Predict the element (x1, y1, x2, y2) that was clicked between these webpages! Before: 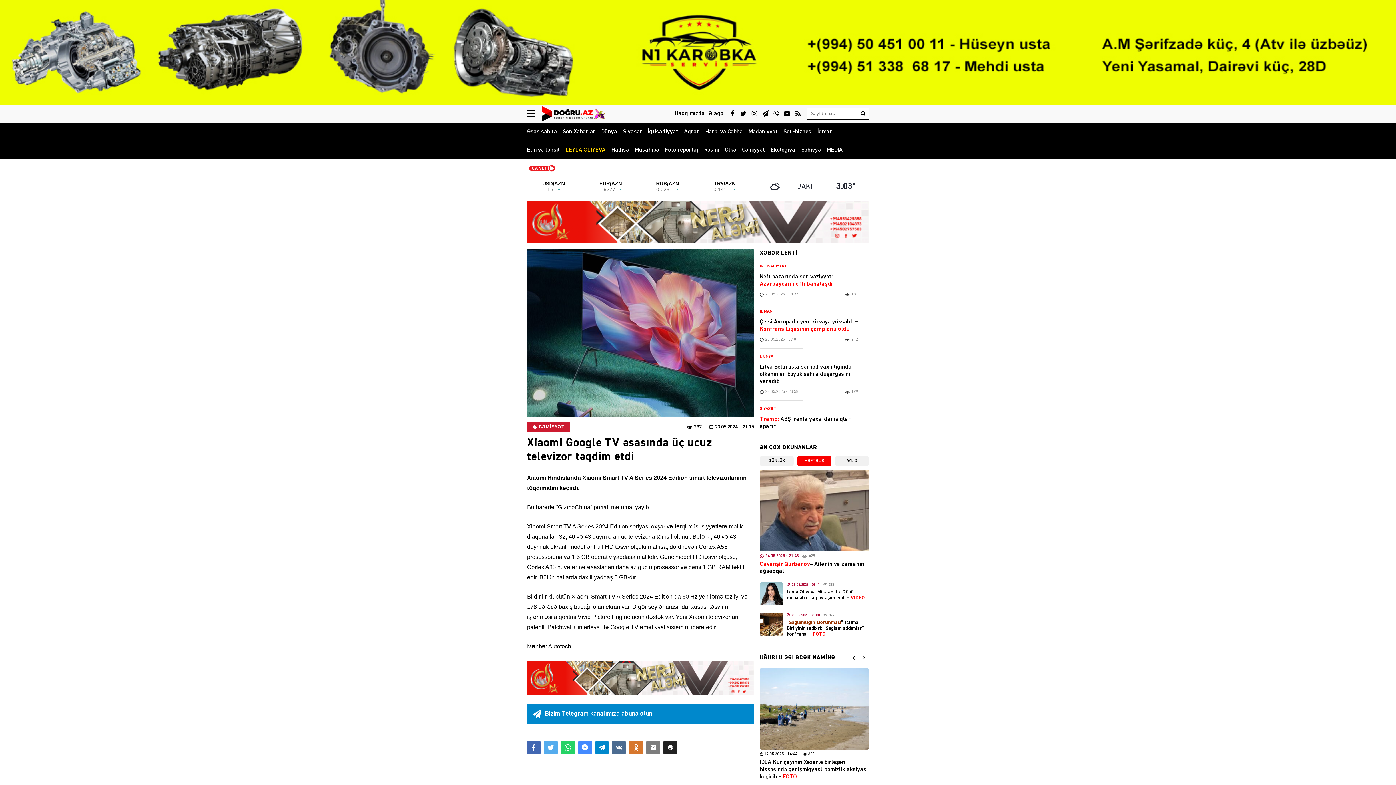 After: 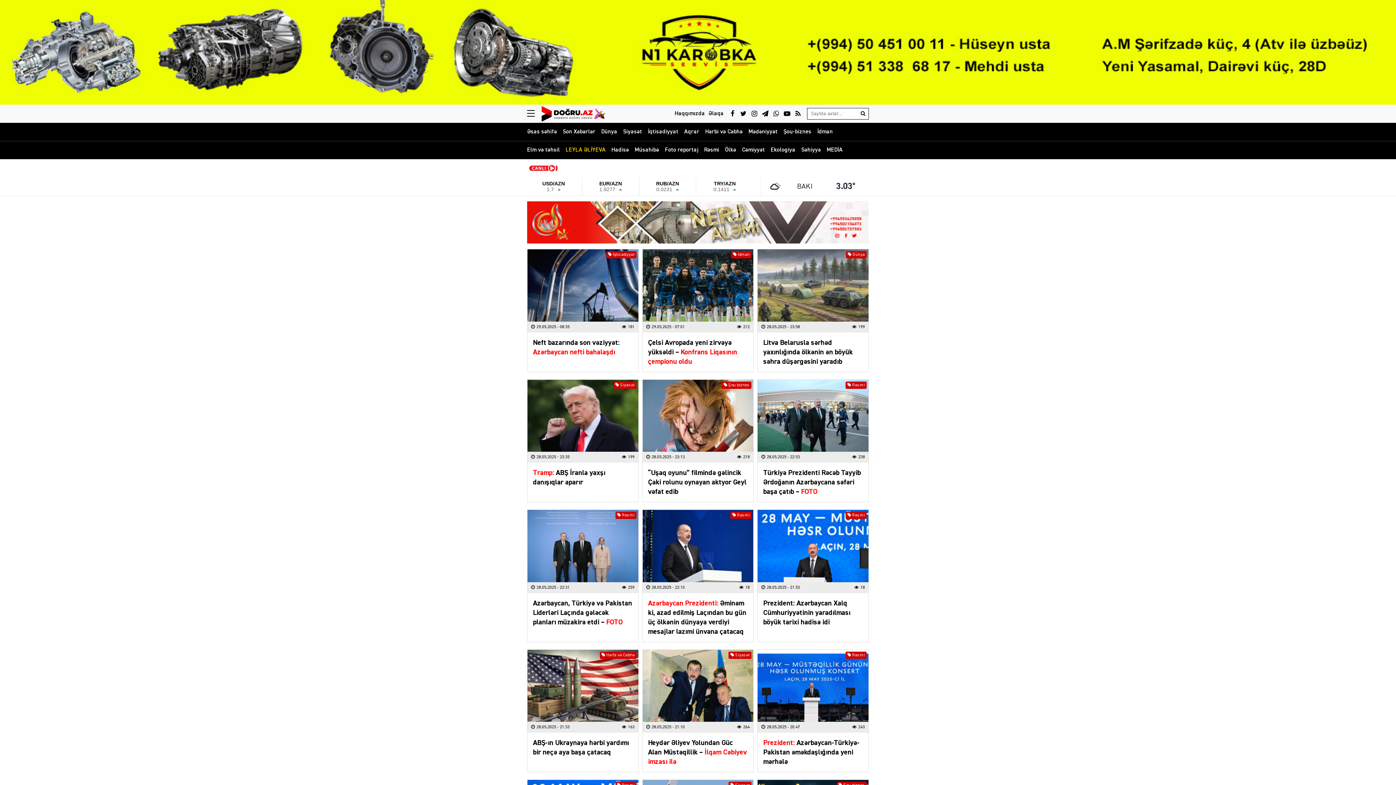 Action: bbox: (857, 108, 868, 119)